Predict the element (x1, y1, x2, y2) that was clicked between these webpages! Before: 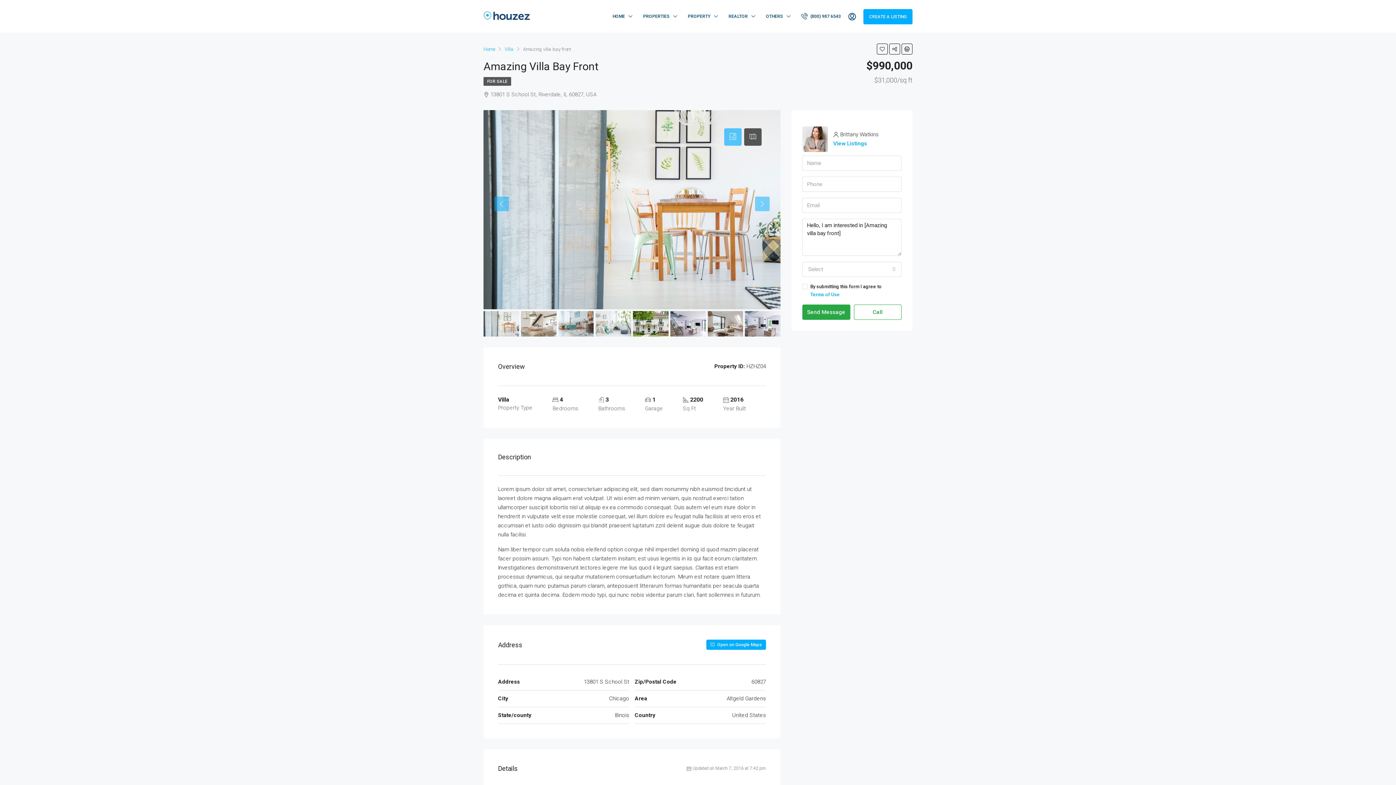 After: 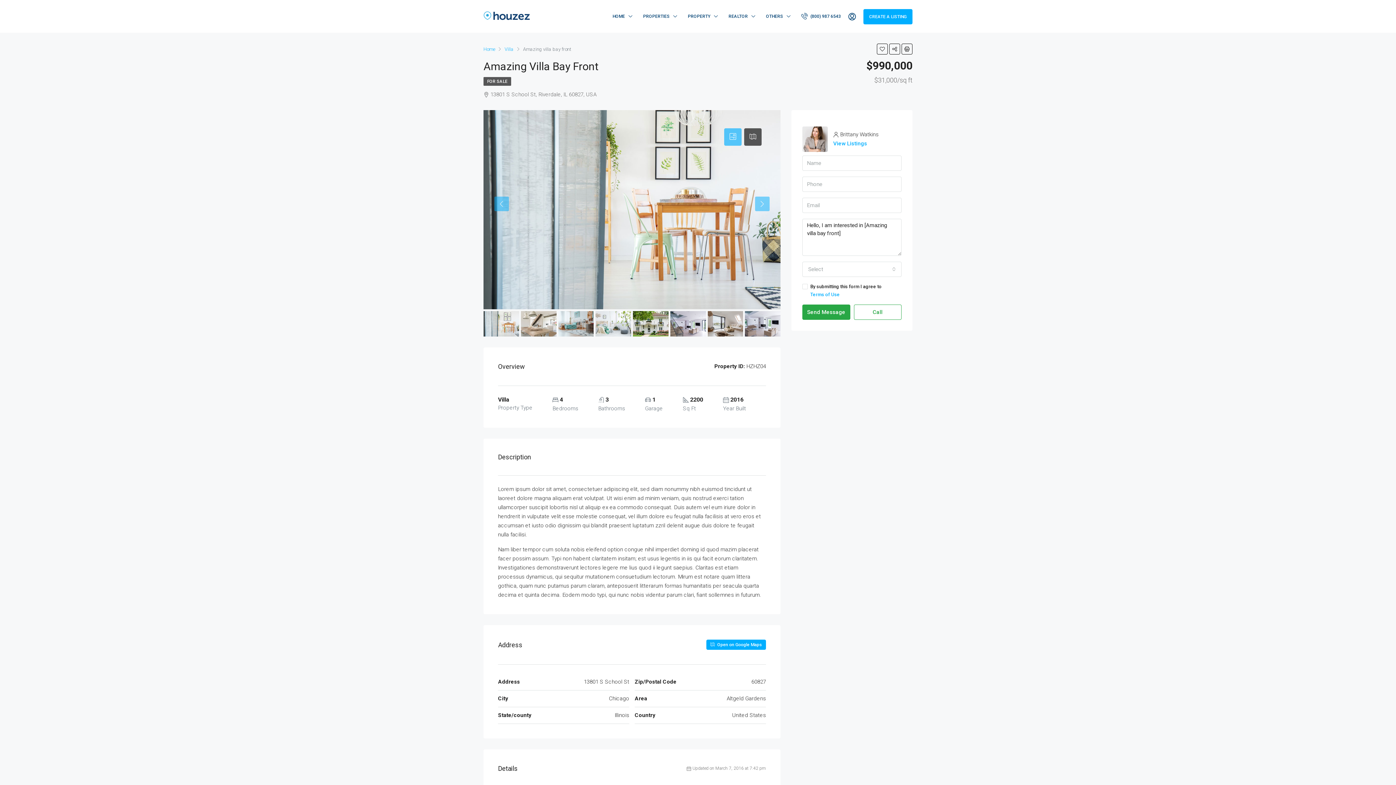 Action: bbox: (483, 311, 519, 337)